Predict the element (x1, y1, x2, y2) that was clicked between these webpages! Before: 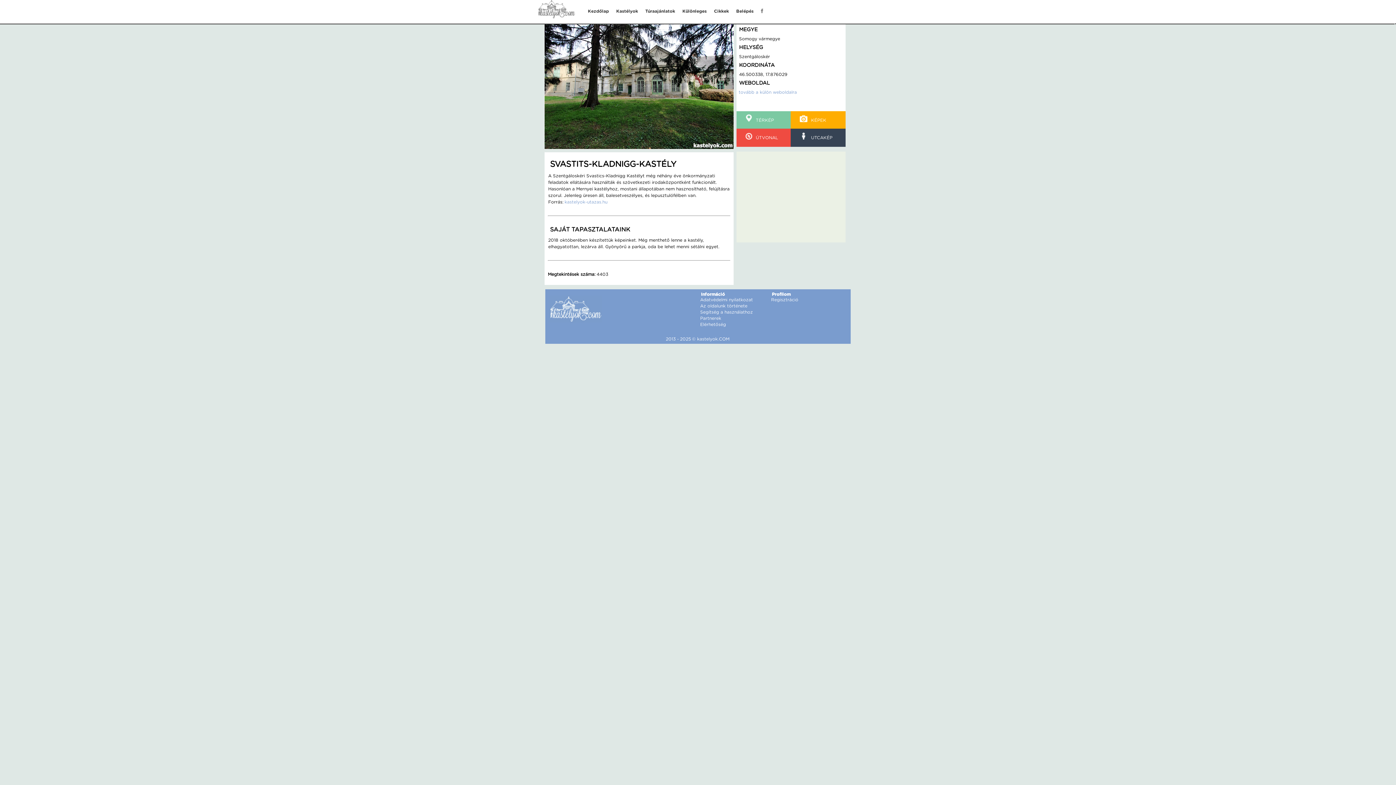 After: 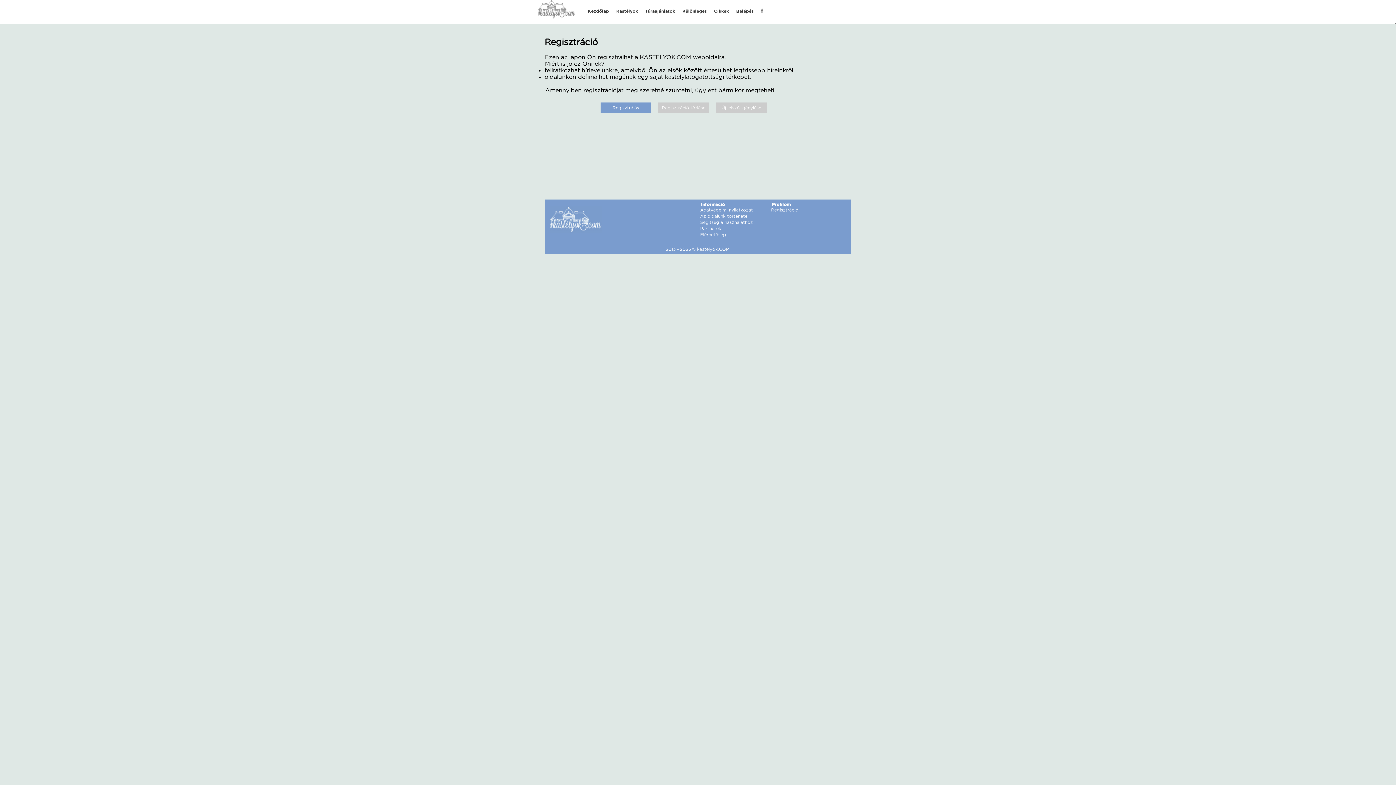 Action: label: Regisztráció bbox: (771, 297, 798, 302)